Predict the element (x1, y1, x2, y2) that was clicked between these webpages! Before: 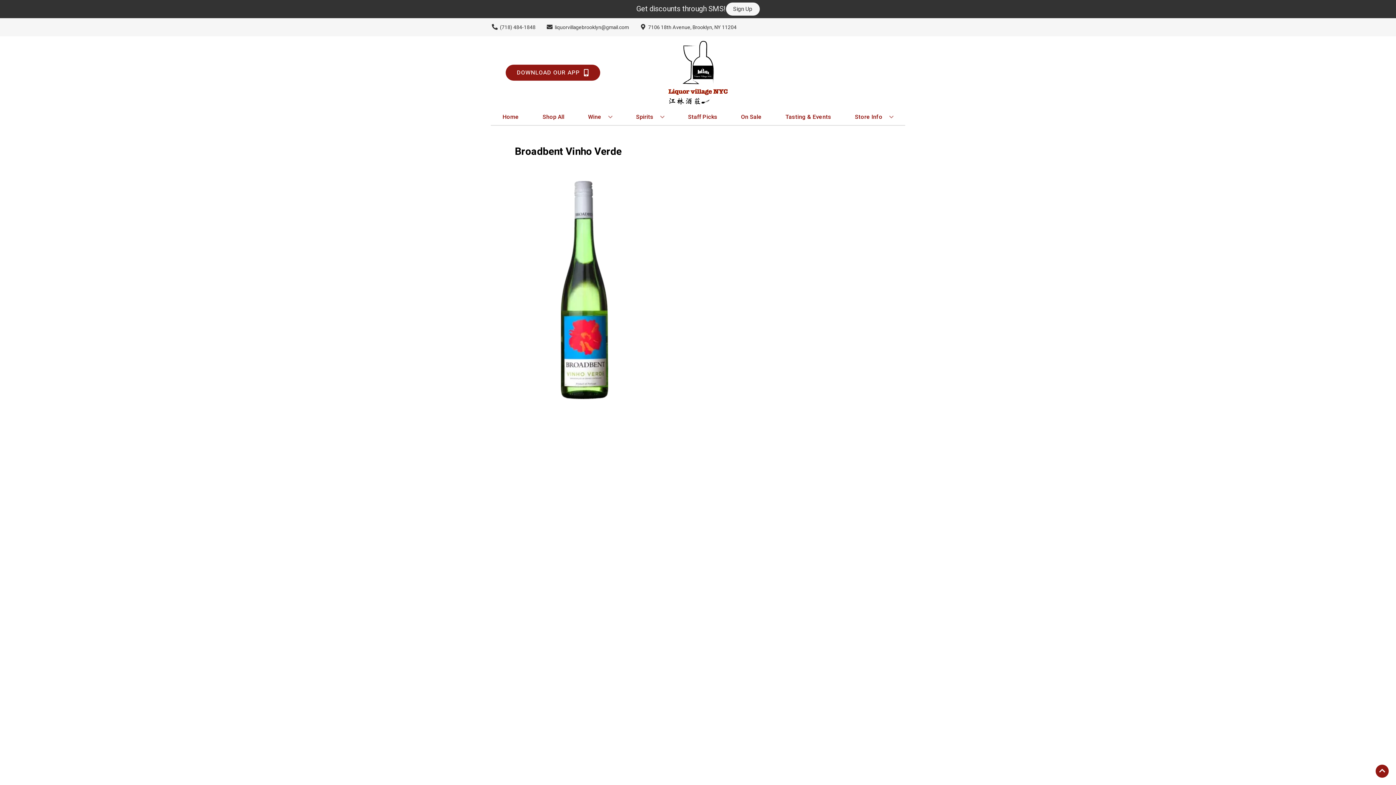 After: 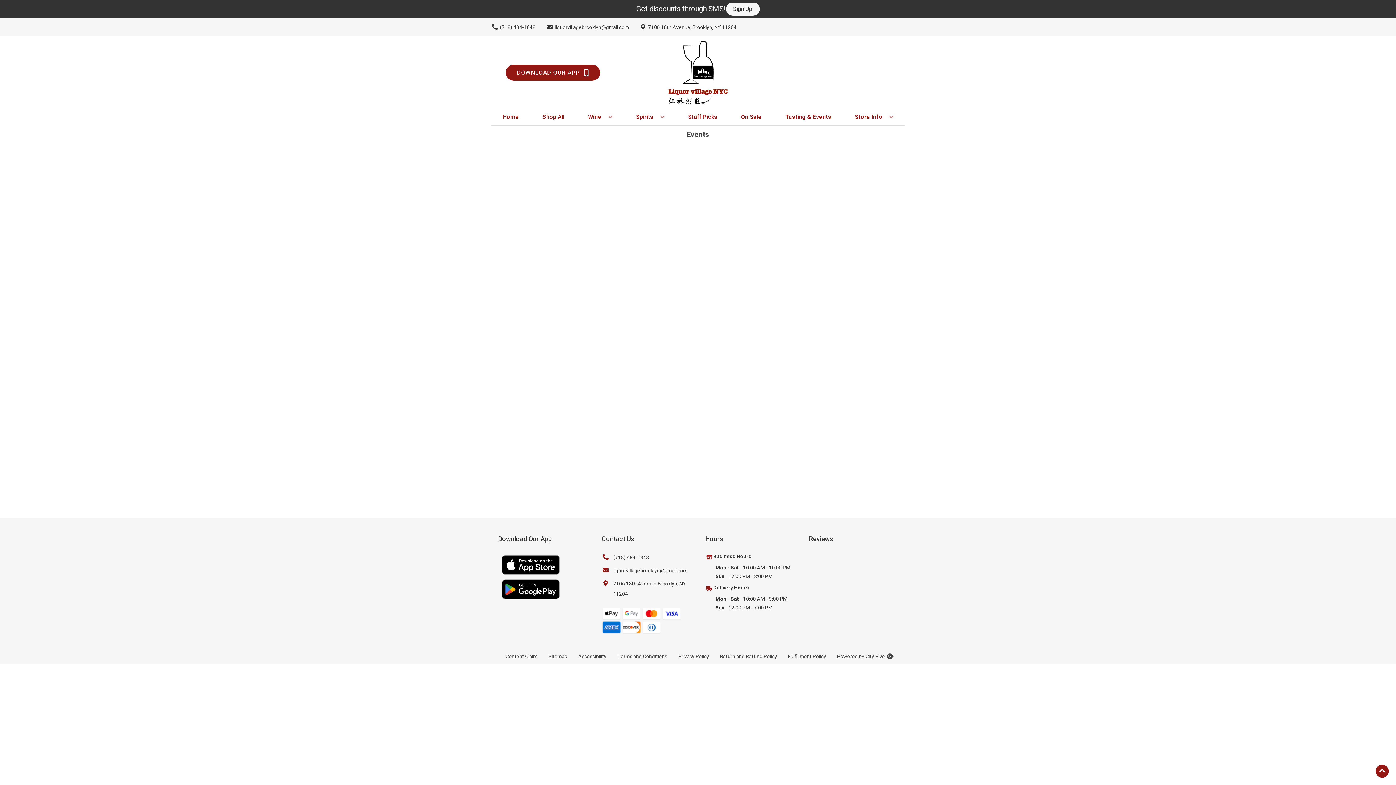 Action: bbox: (782, 109, 834, 125) label: Tasting & Events